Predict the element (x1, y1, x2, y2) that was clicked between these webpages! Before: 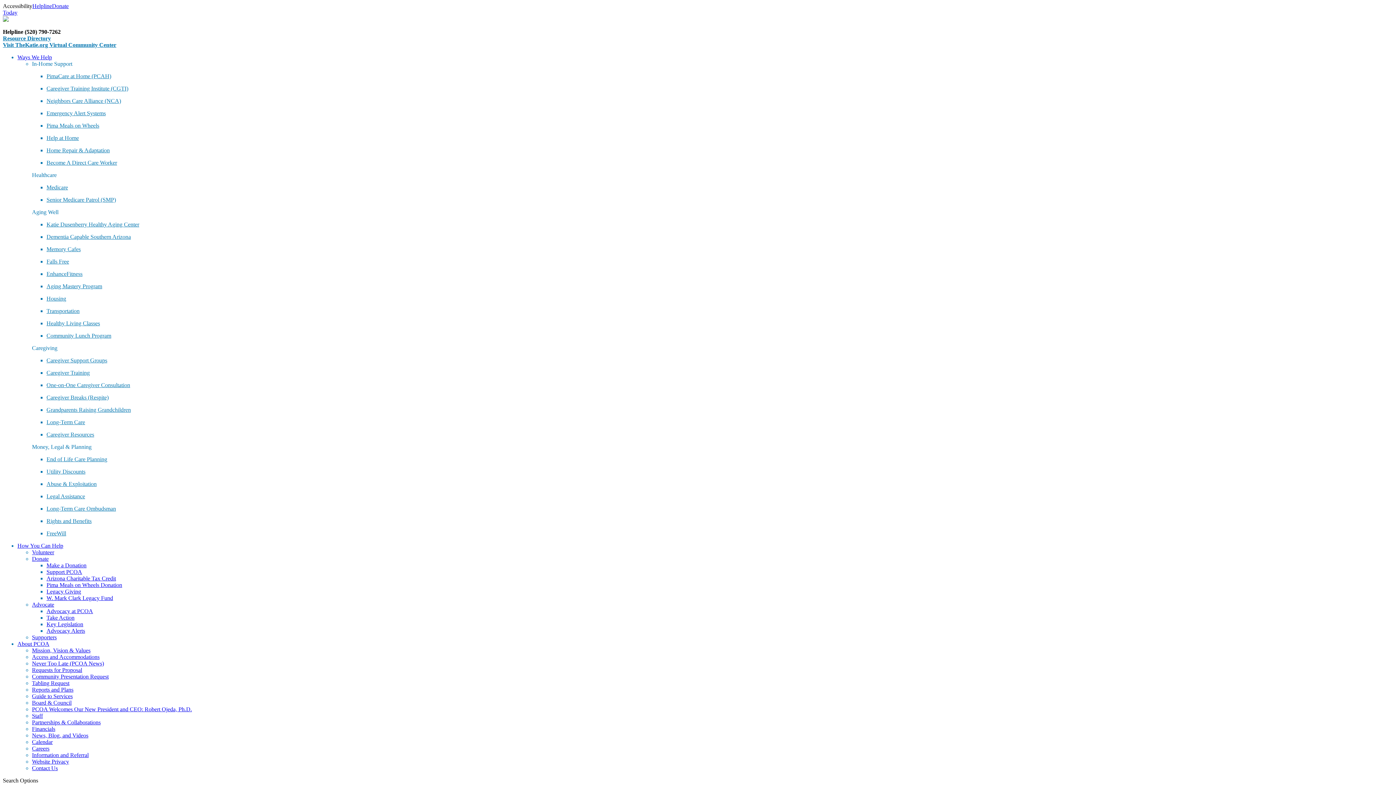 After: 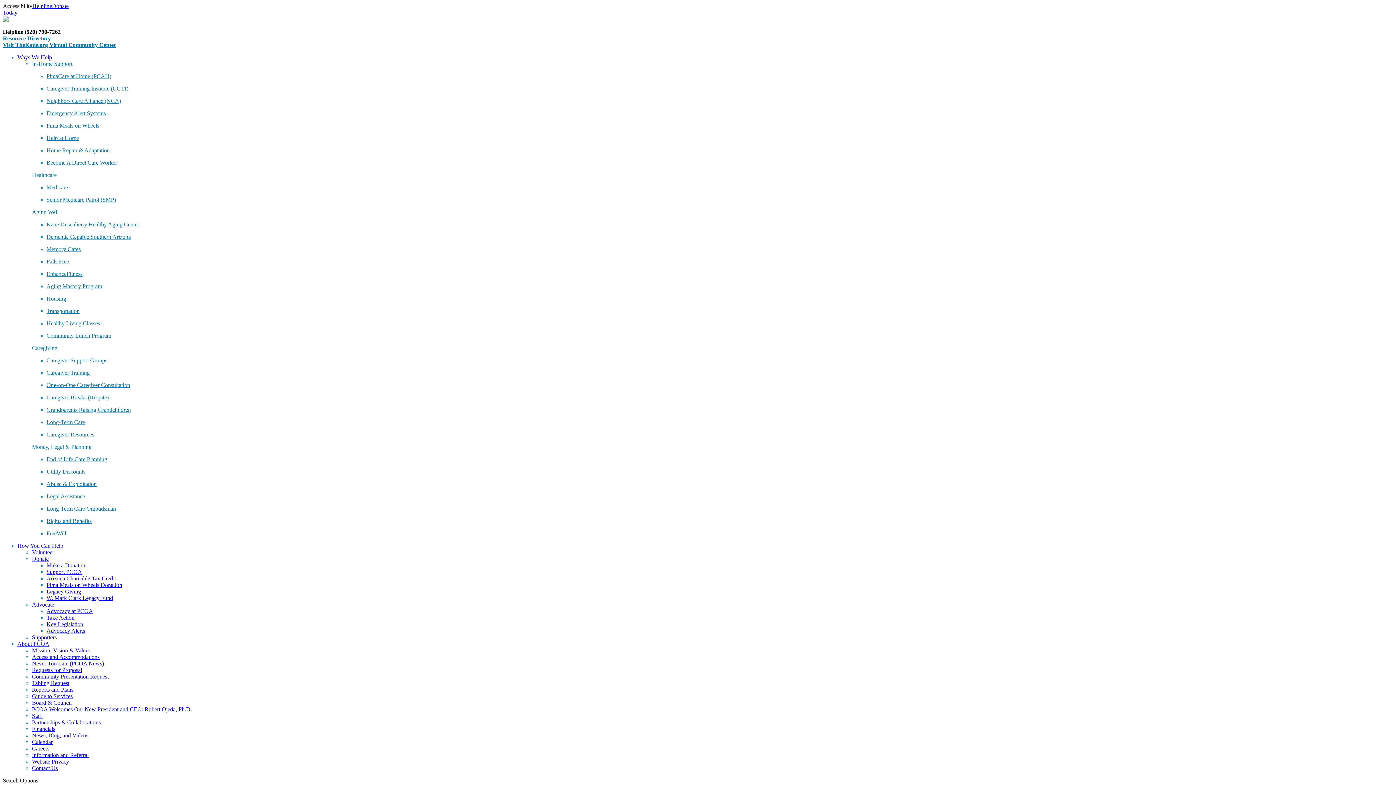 Action: bbox: (46, 608, 93, 614) label: Advocacy at PCOA